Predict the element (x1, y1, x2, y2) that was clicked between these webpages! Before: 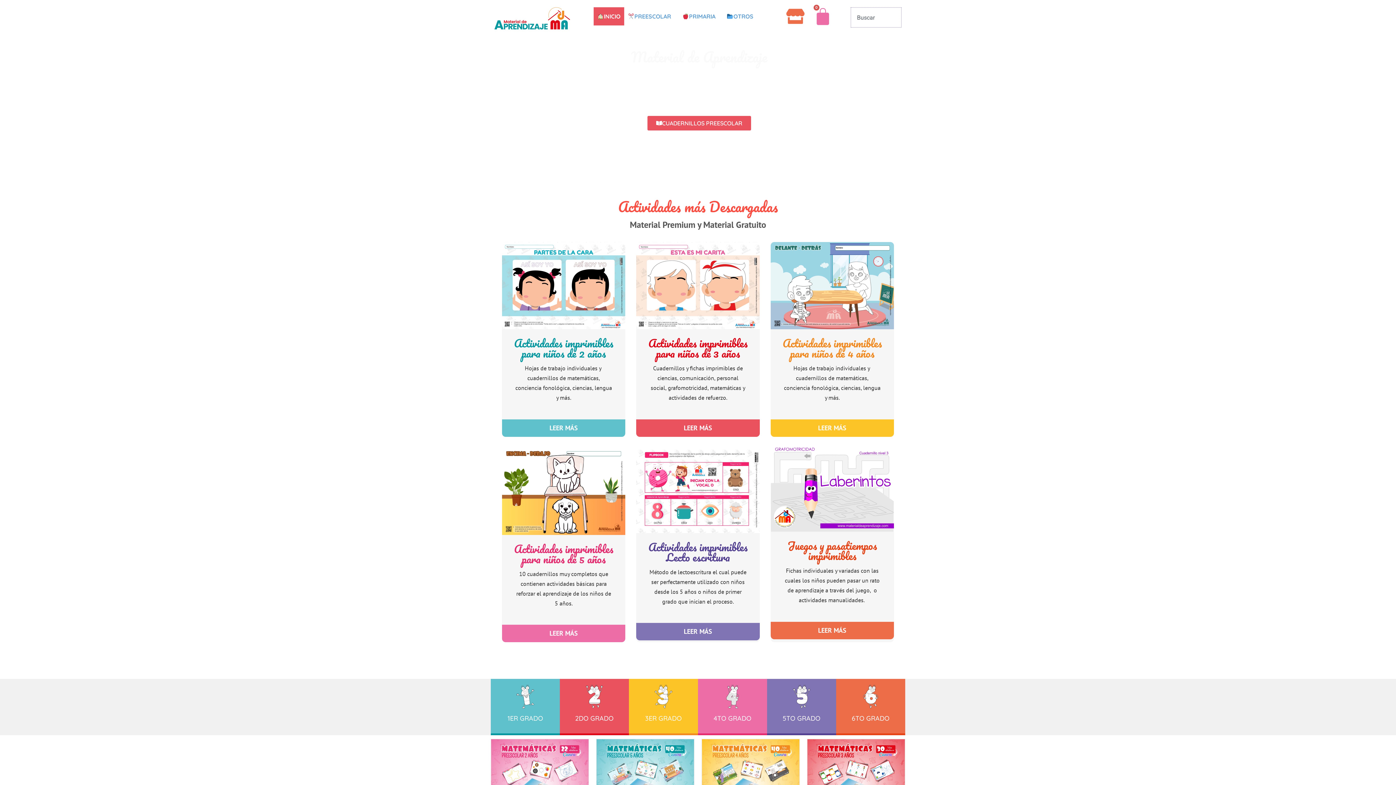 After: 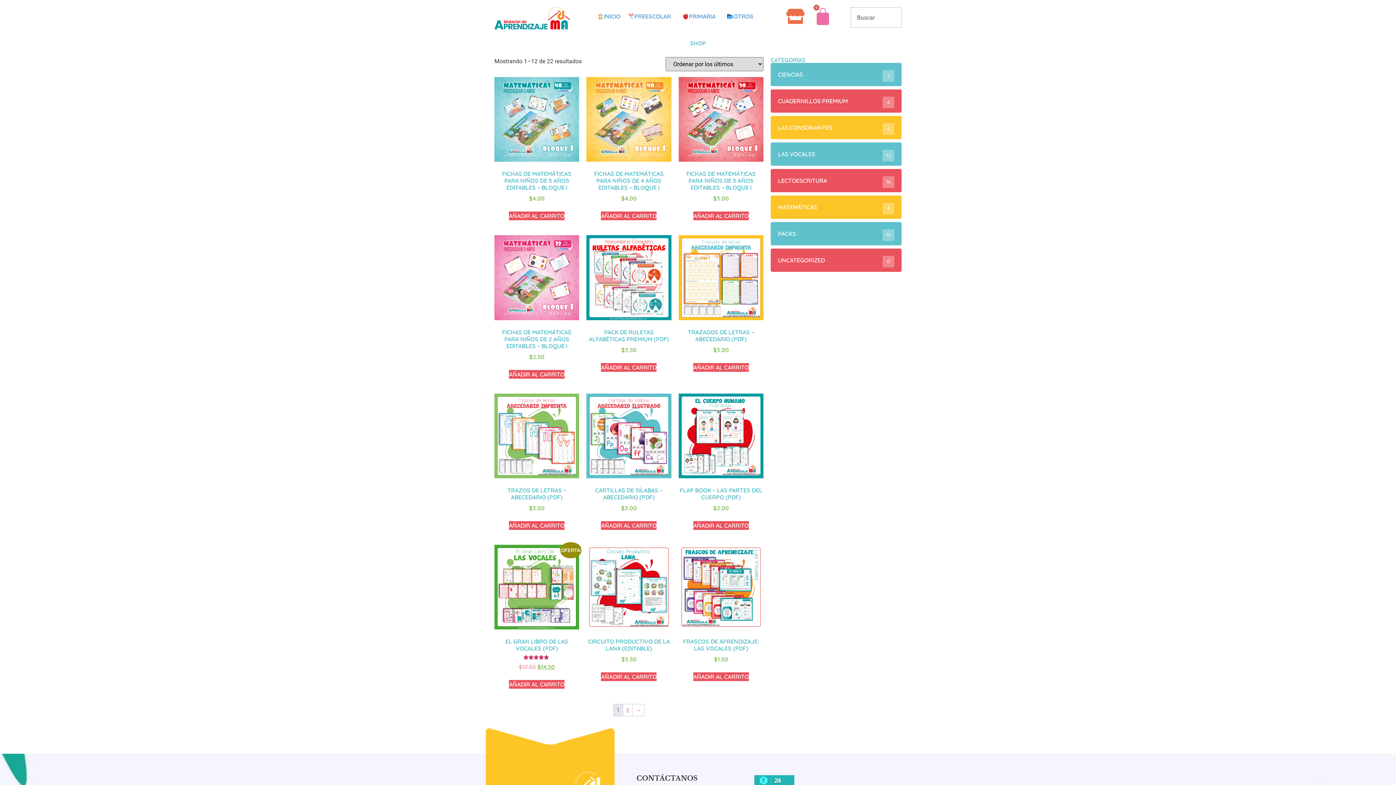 Action: bbox: (786, 7, 804, 25)